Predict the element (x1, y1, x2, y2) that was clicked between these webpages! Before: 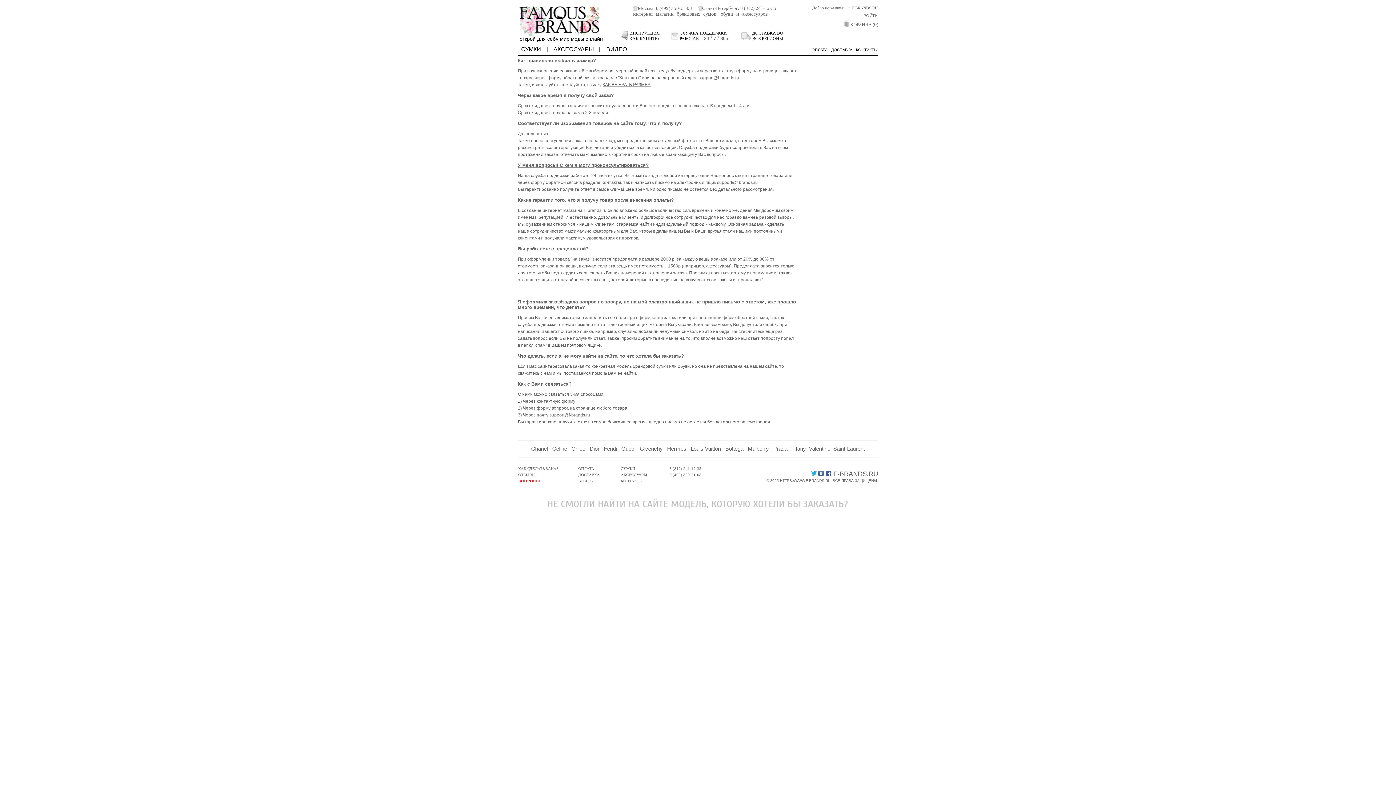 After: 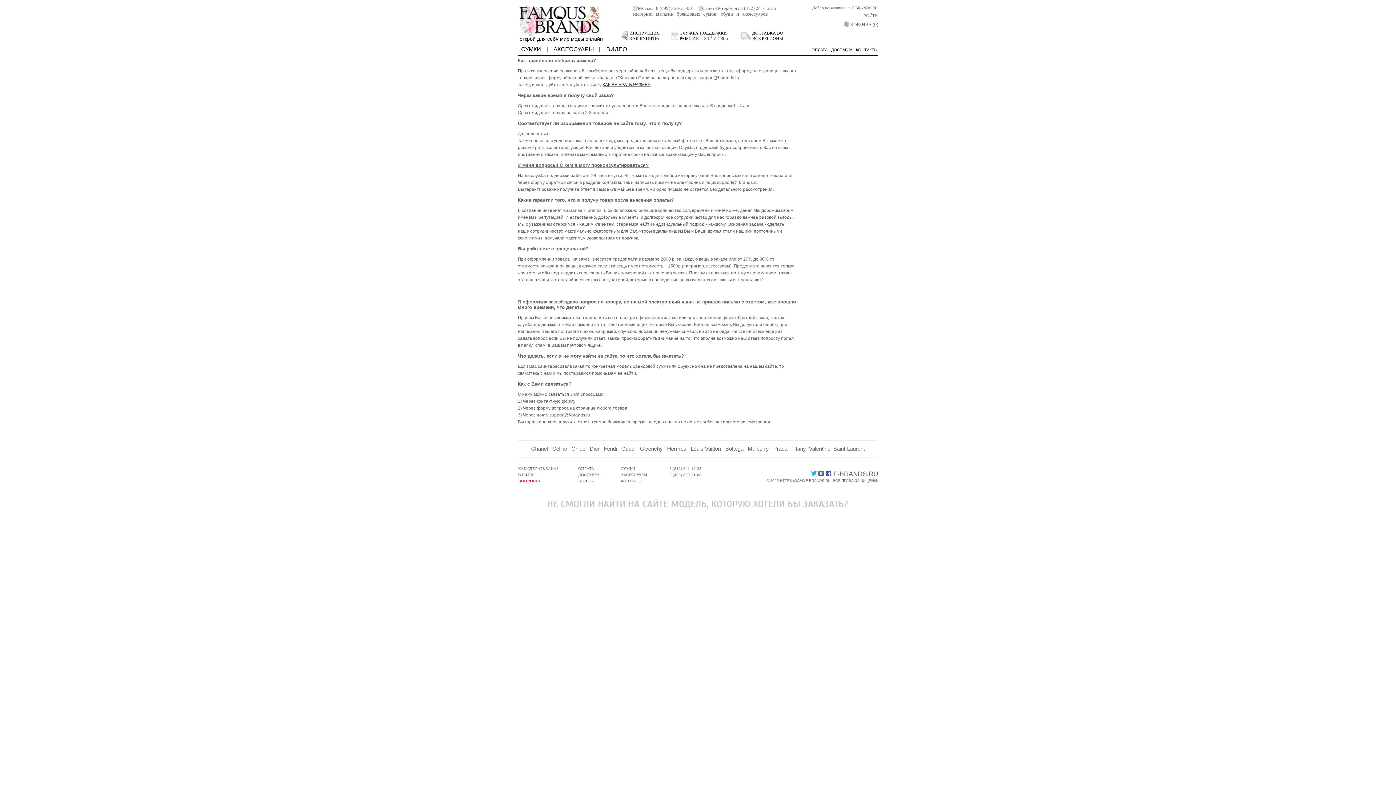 Action: bbox: (602, 82, 650, 87) label: КАК ВЫБРАТЬ РАЗМЕР